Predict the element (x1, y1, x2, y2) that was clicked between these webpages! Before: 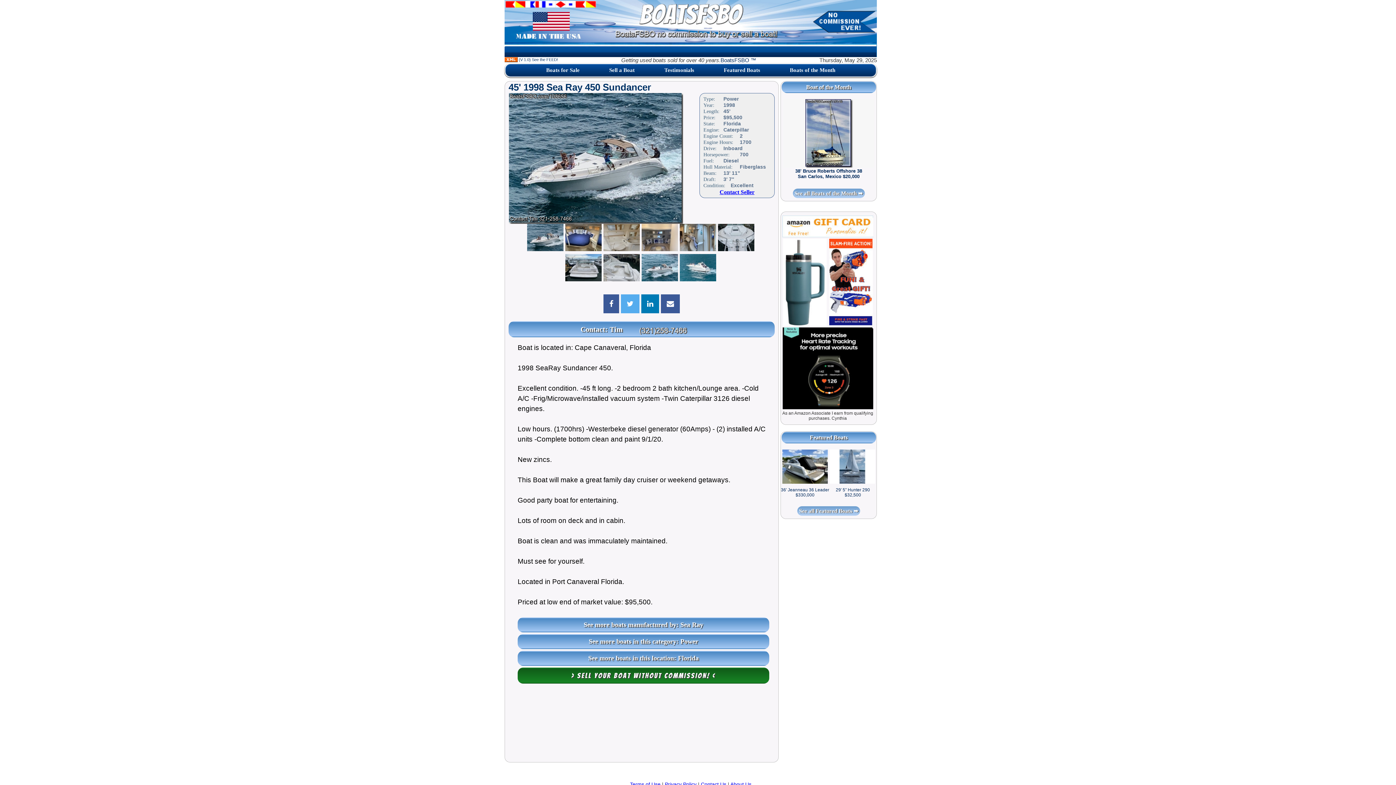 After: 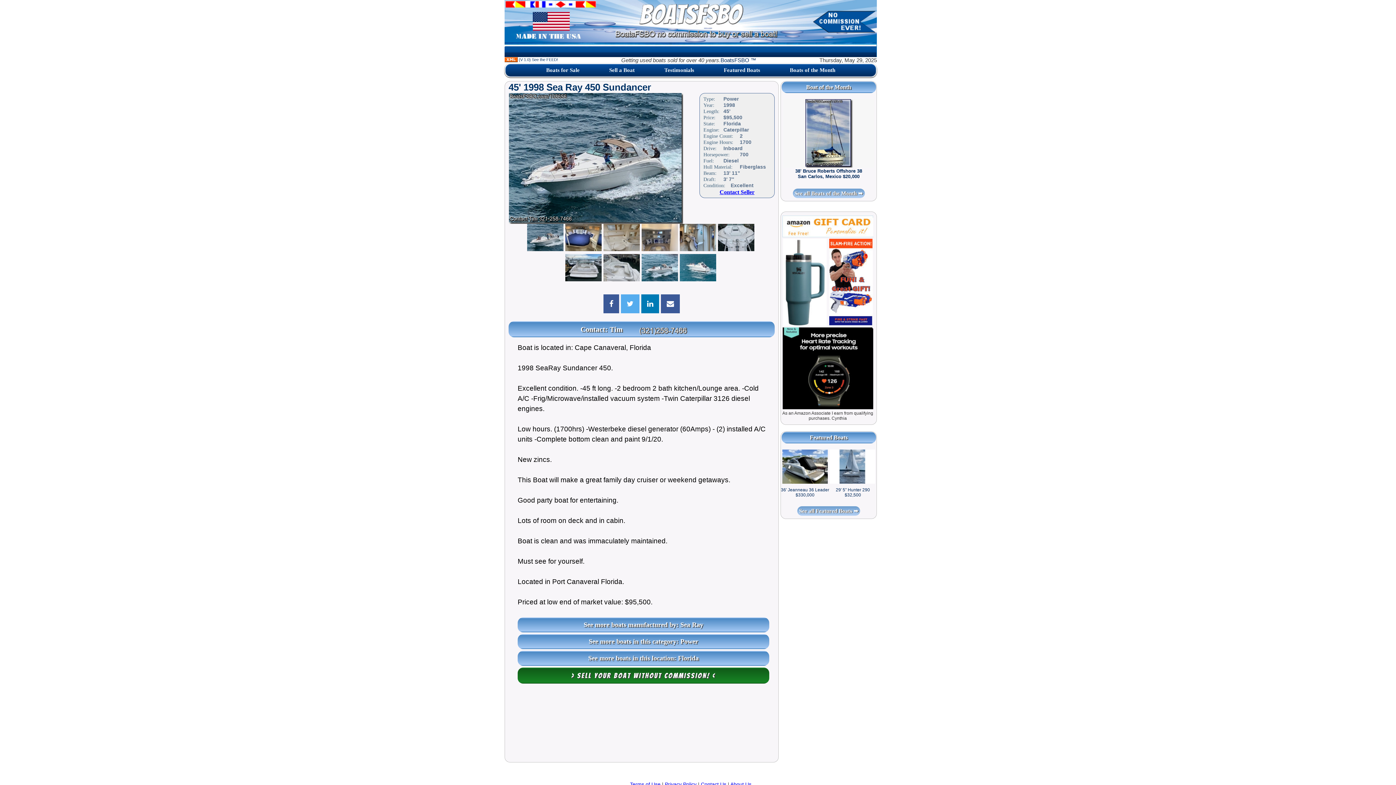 Action: bbox: (527, 245, 563, 252)